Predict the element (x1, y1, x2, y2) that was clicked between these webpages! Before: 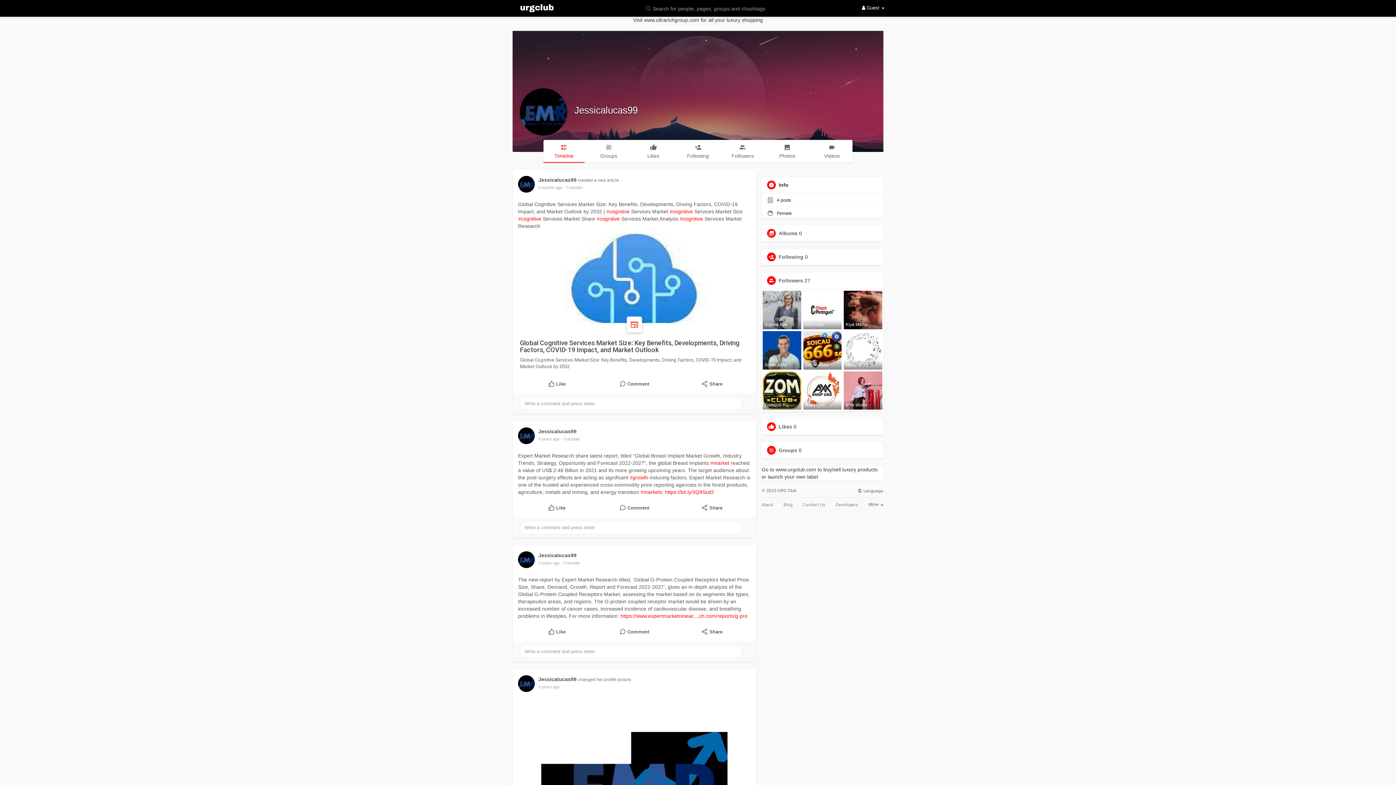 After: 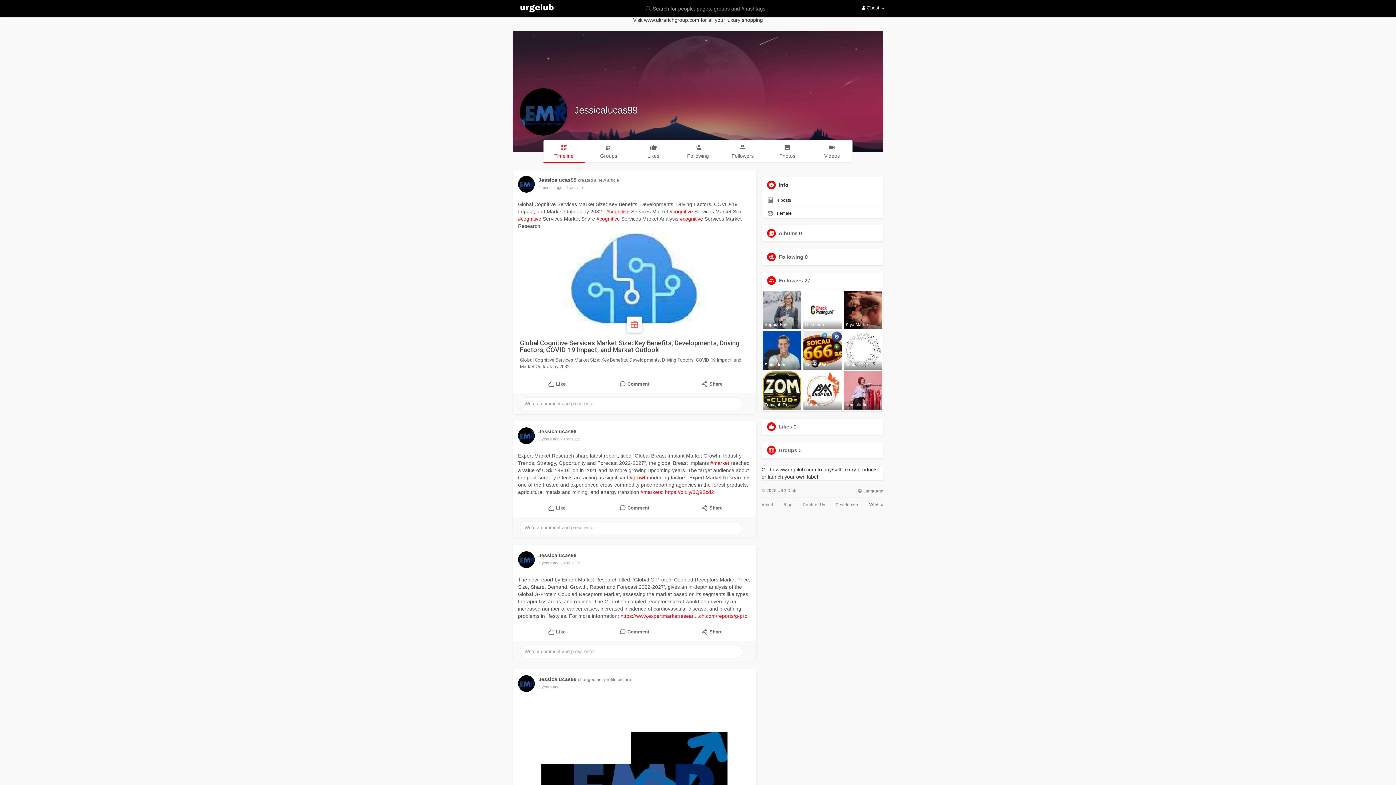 Action: label: 3 years ago bbox: (538, 561, 559, 565)